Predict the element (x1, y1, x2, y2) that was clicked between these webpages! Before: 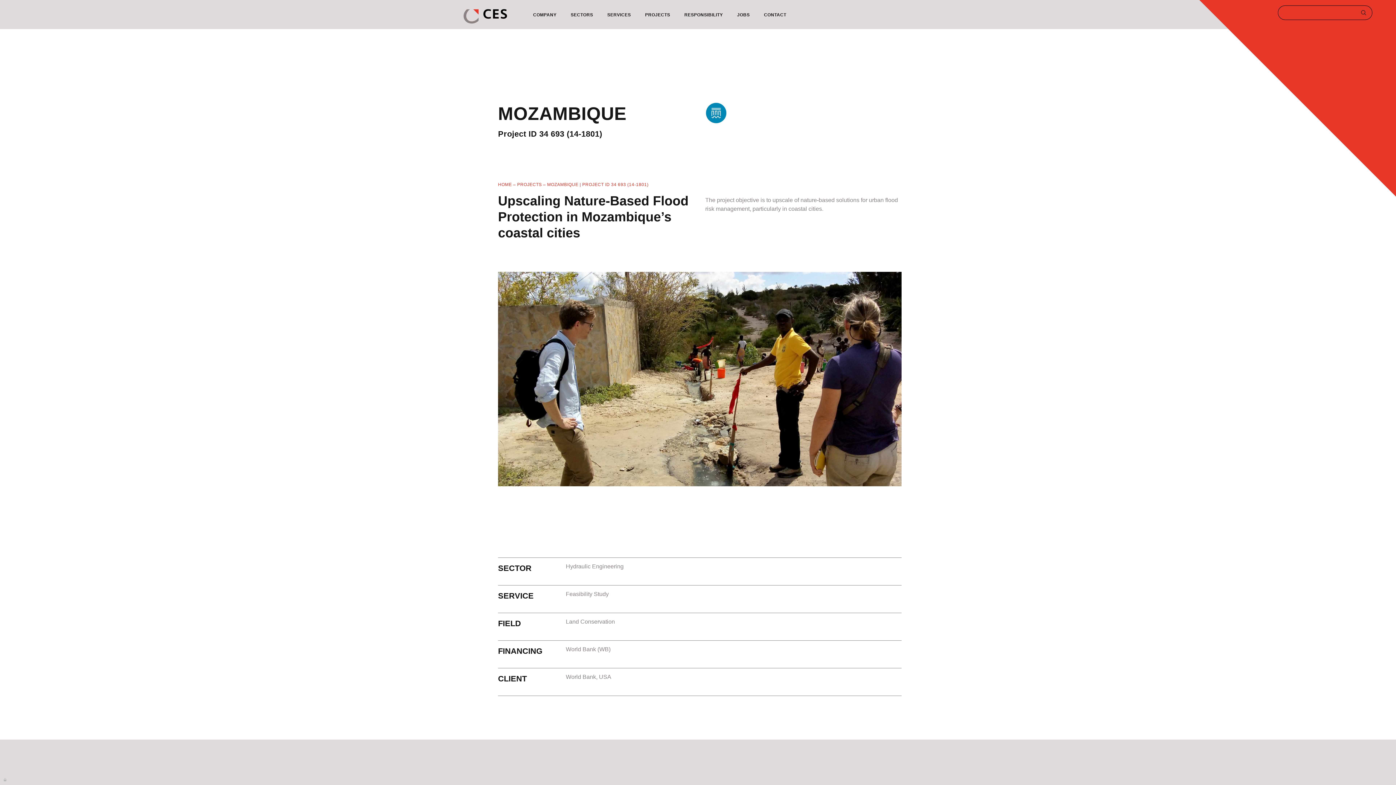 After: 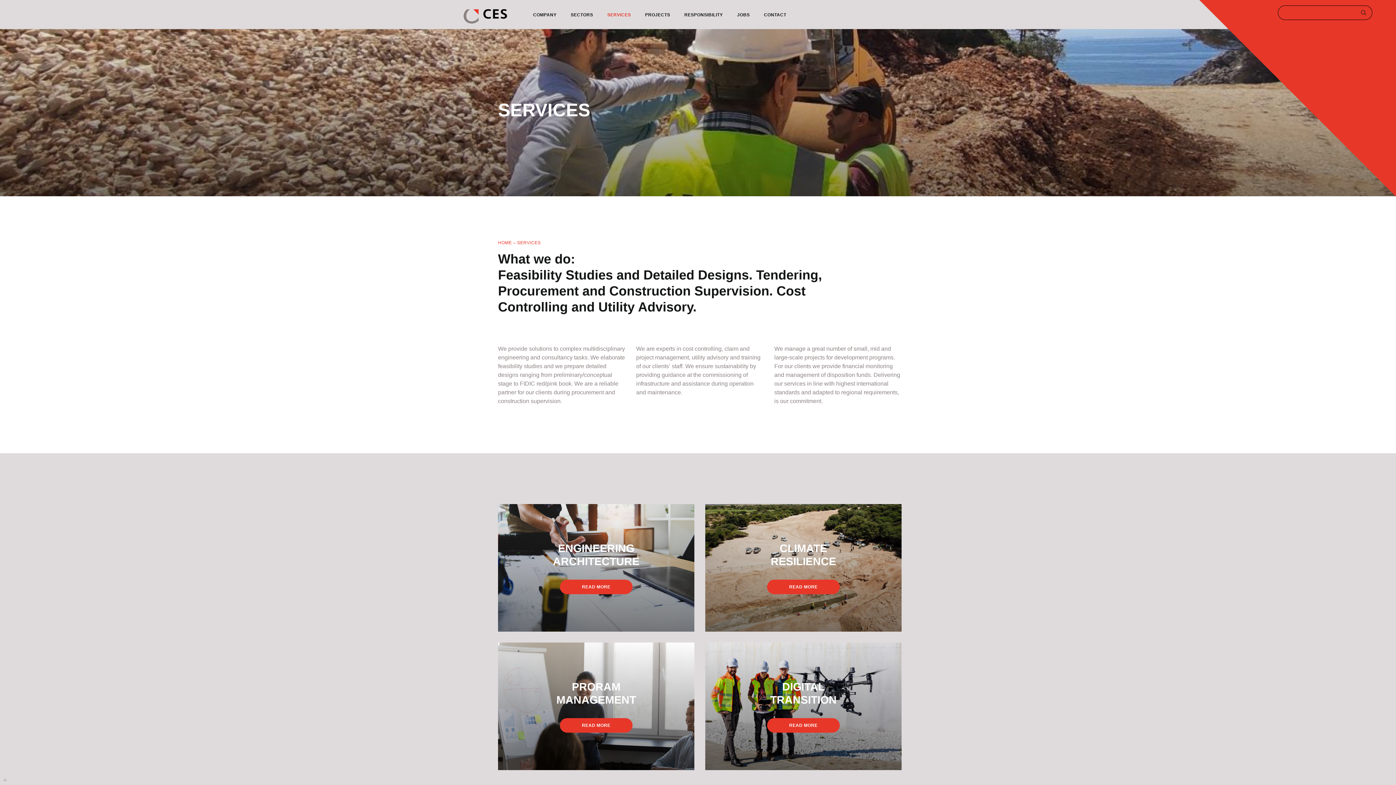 Action: bbox: (607, 12, 631, 17) label: SERVICES